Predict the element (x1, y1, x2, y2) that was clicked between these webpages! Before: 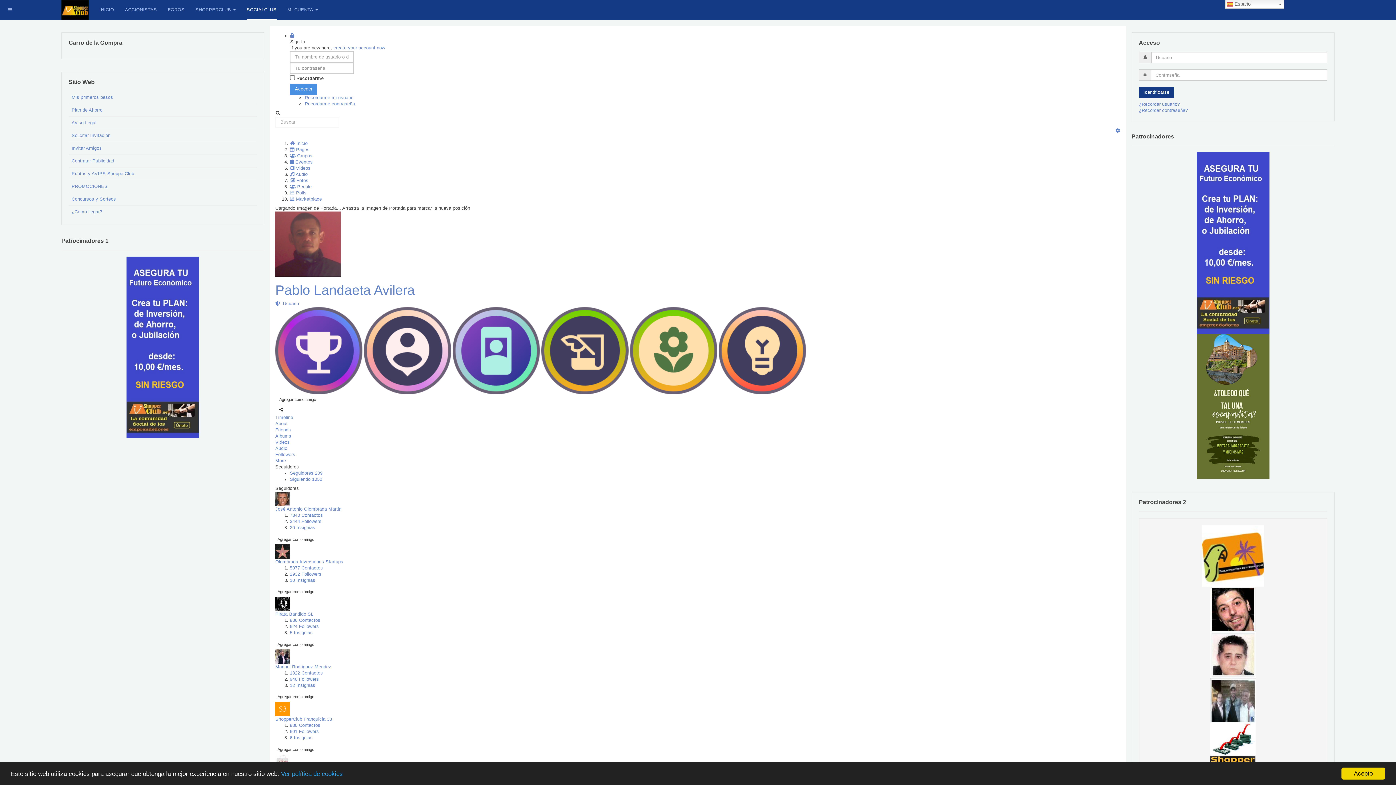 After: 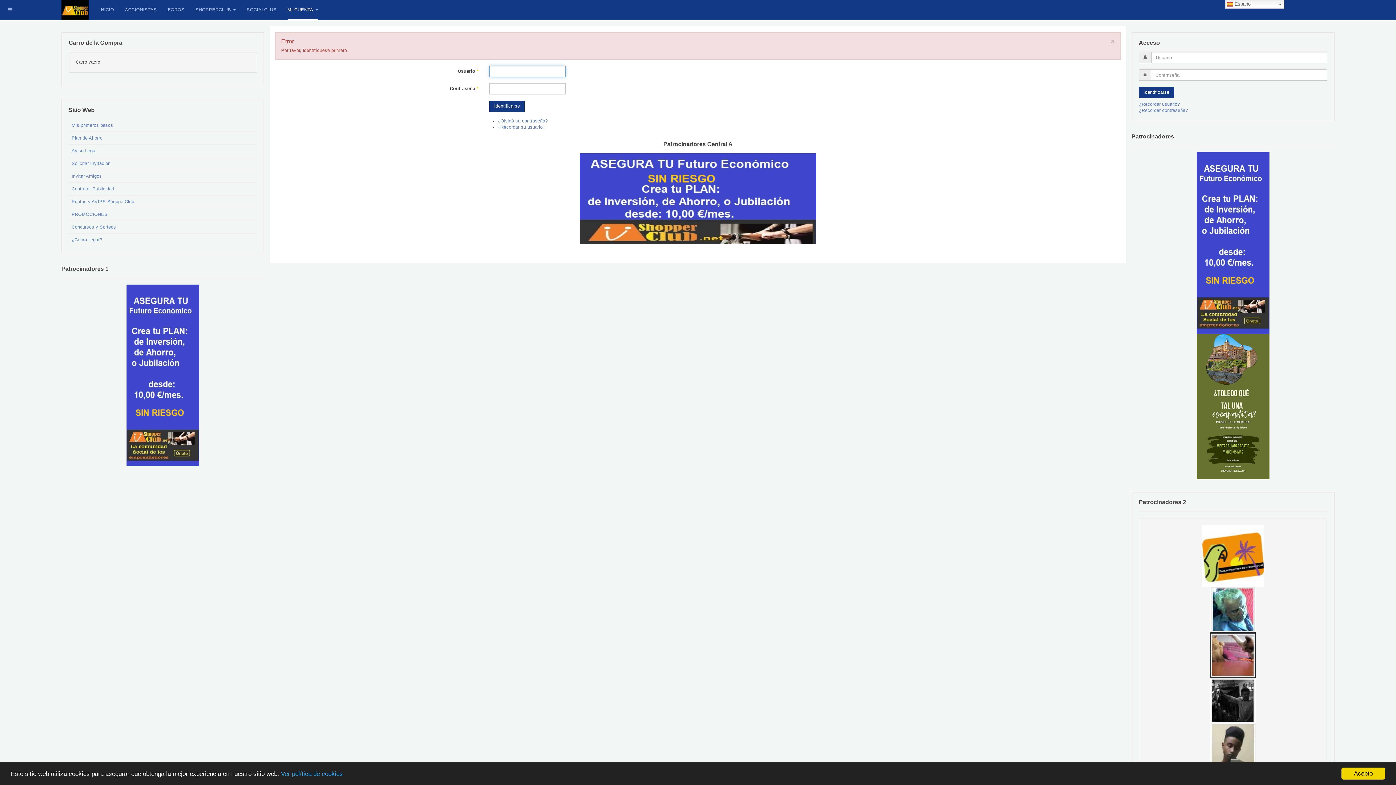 Action: label:  Grupos bbox: (289, 153, 312, 158)